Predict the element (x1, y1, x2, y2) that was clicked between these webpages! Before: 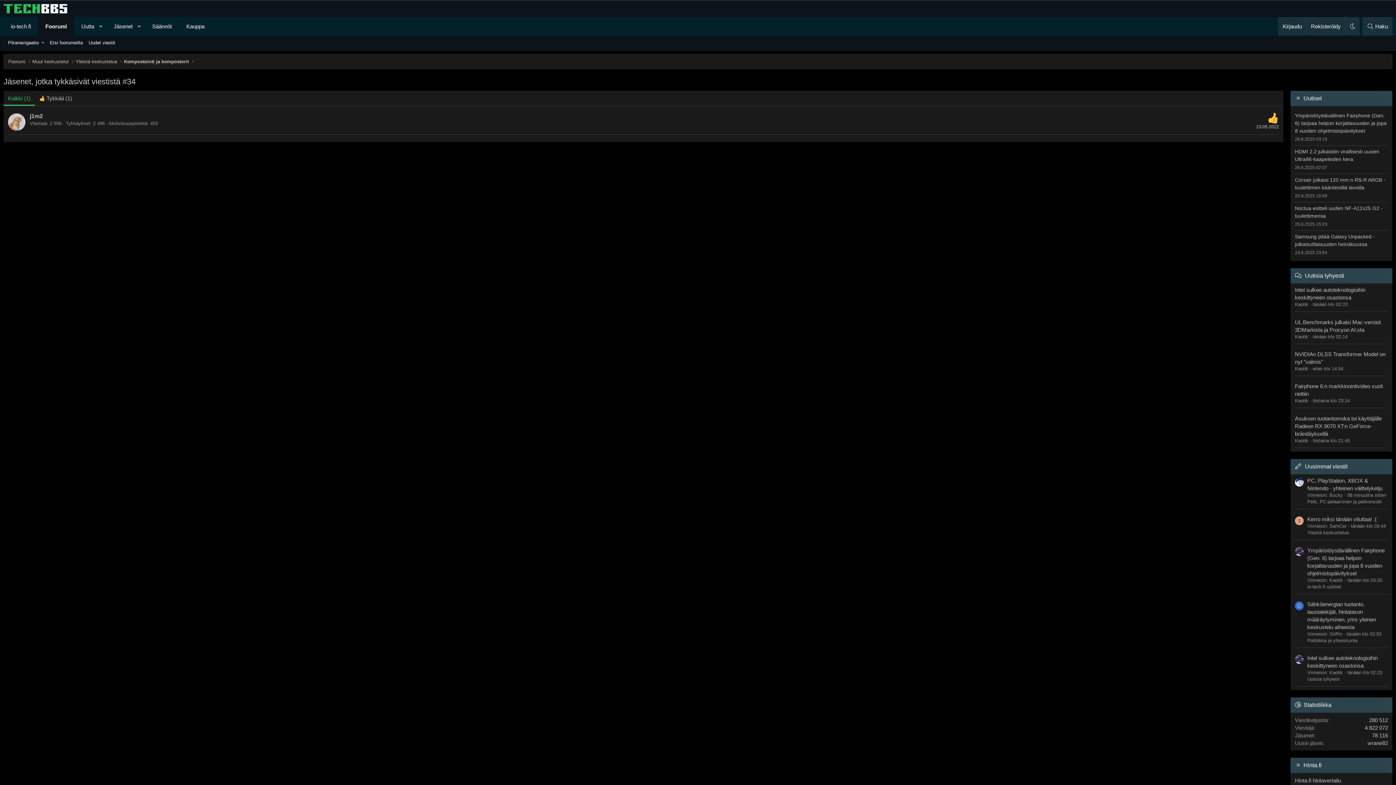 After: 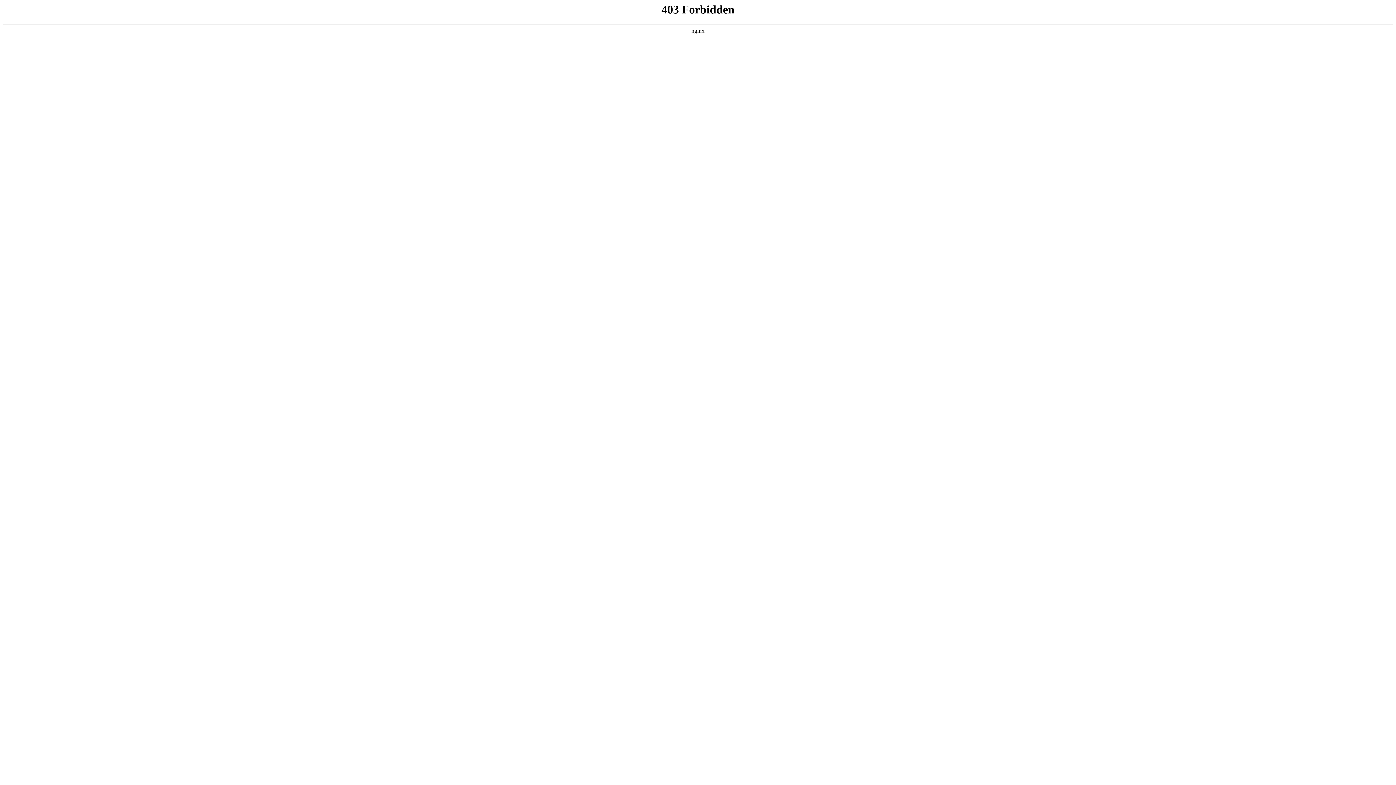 Action: label: Hinta.fi hintavertailu bbox: (1295, 777, 1341, 784)